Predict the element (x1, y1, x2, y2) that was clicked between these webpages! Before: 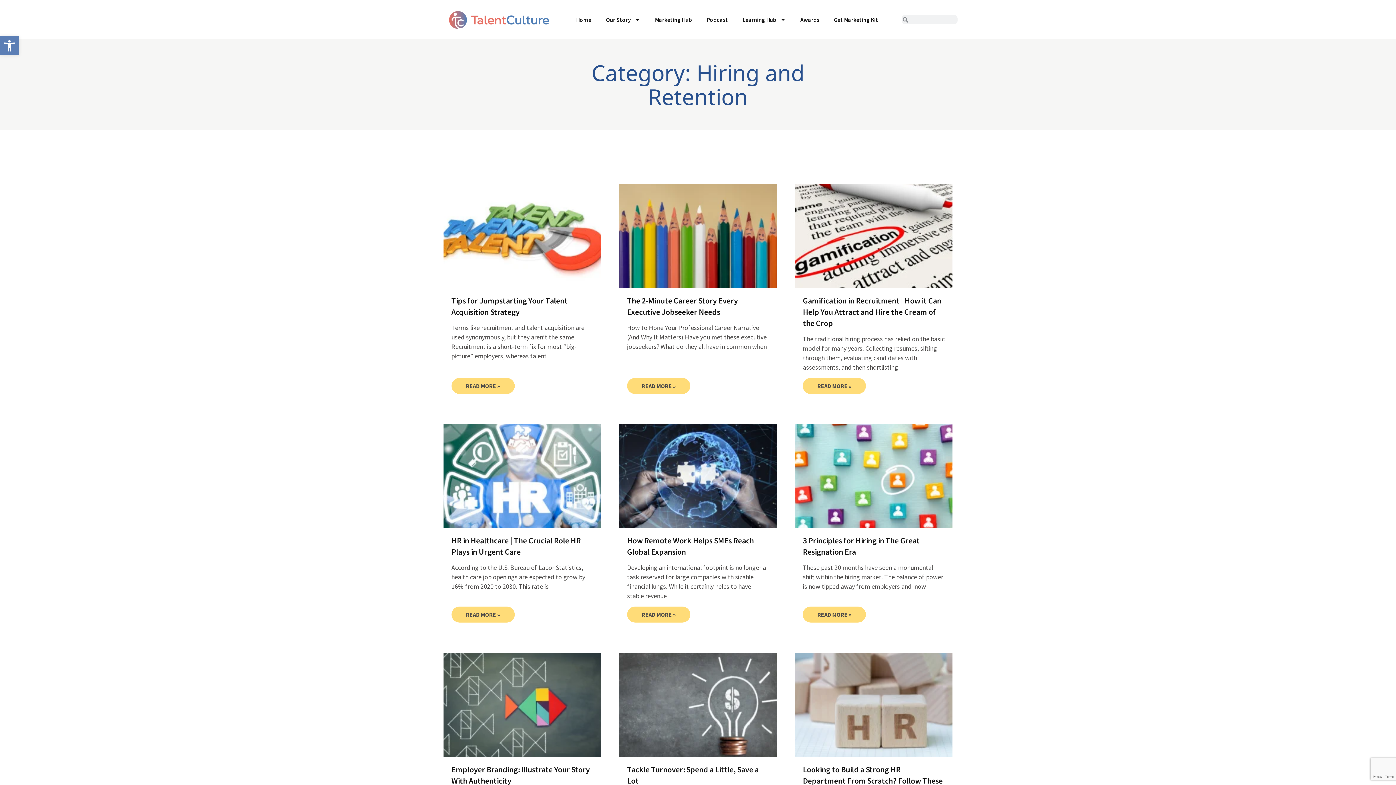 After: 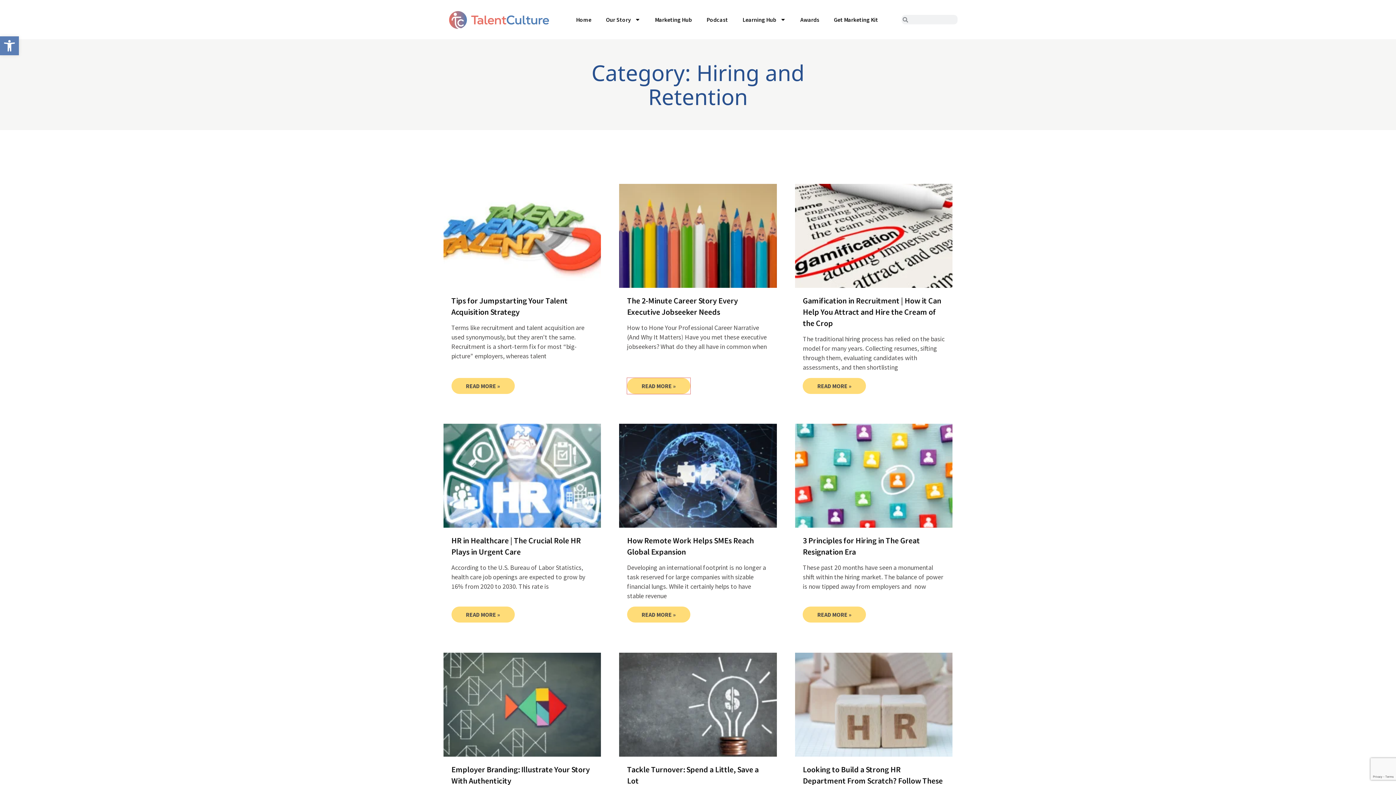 Action: label: Read more about The 2-Minute Career Story Every Executive Jobseeker Needs bbox: (627, 378, 690, 394)